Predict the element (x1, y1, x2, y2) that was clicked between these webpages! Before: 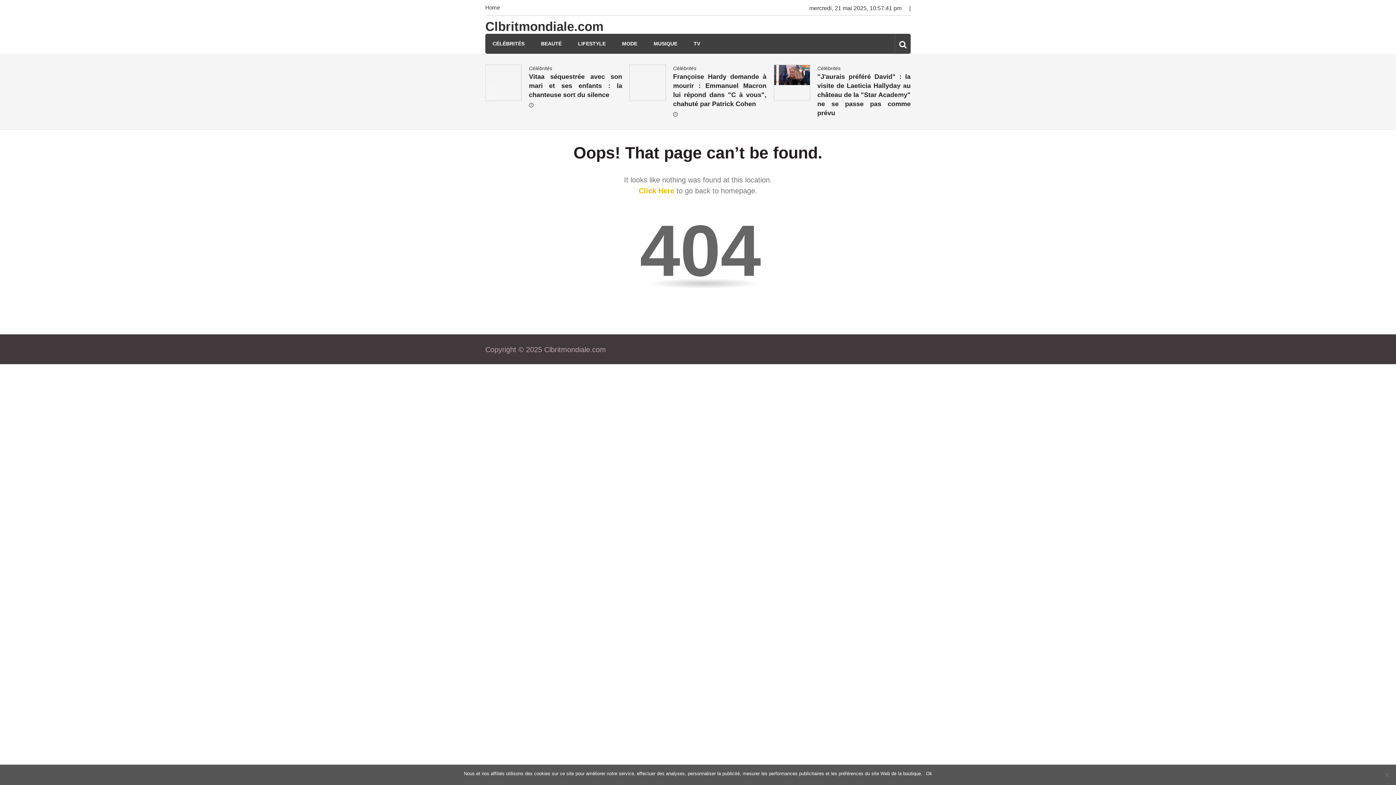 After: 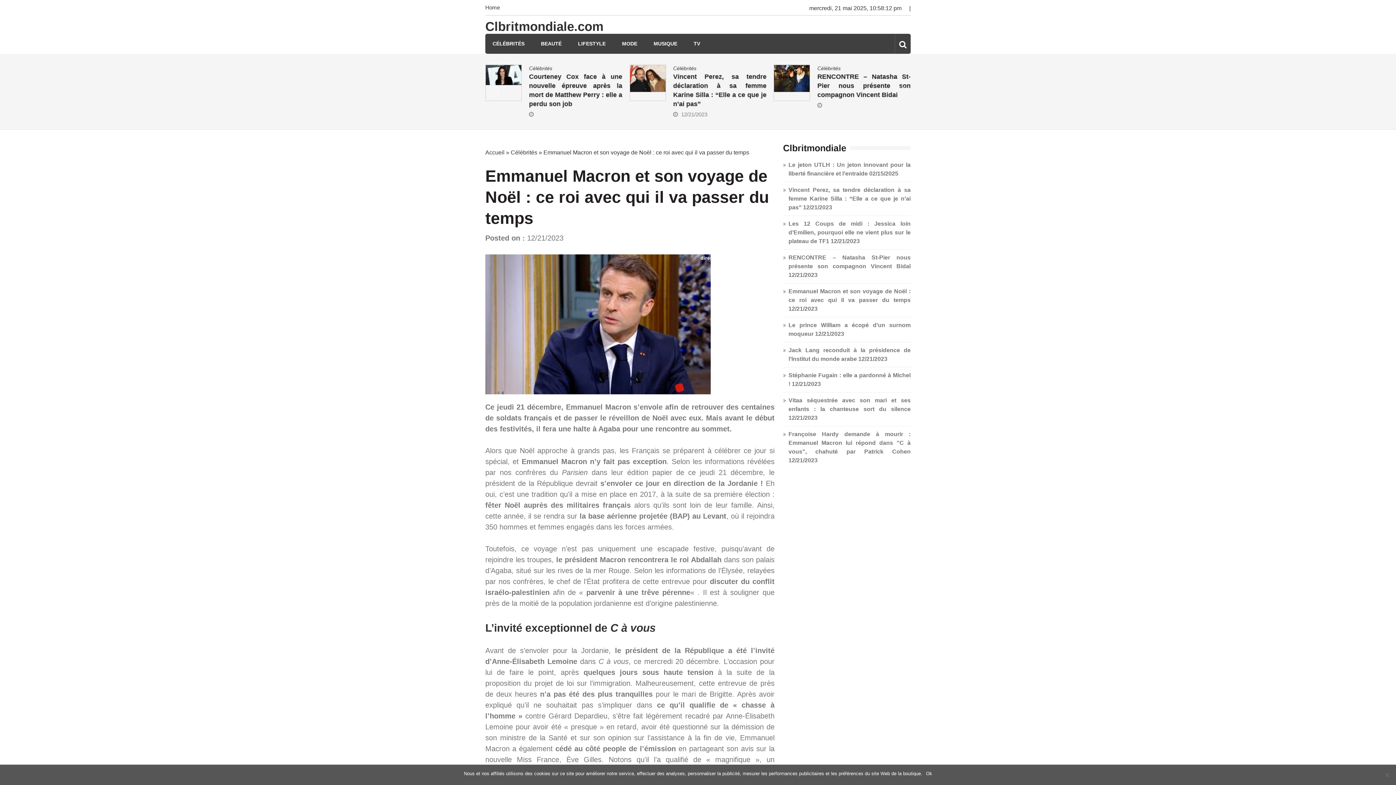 Action: bbox: (817, 73, 910, 98) label: Emmanuel Macron et son voyage de Noël : ce roi avec qui il va passer du temps